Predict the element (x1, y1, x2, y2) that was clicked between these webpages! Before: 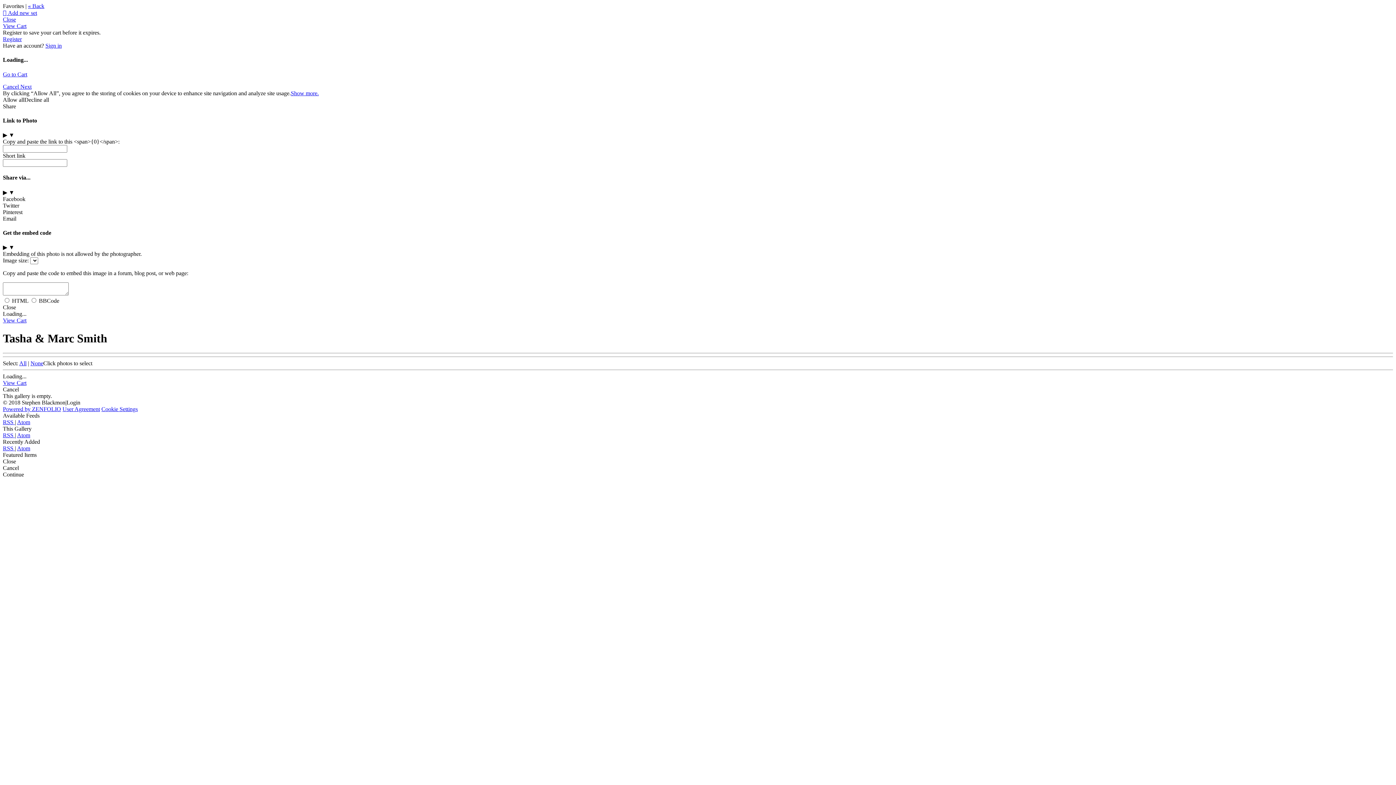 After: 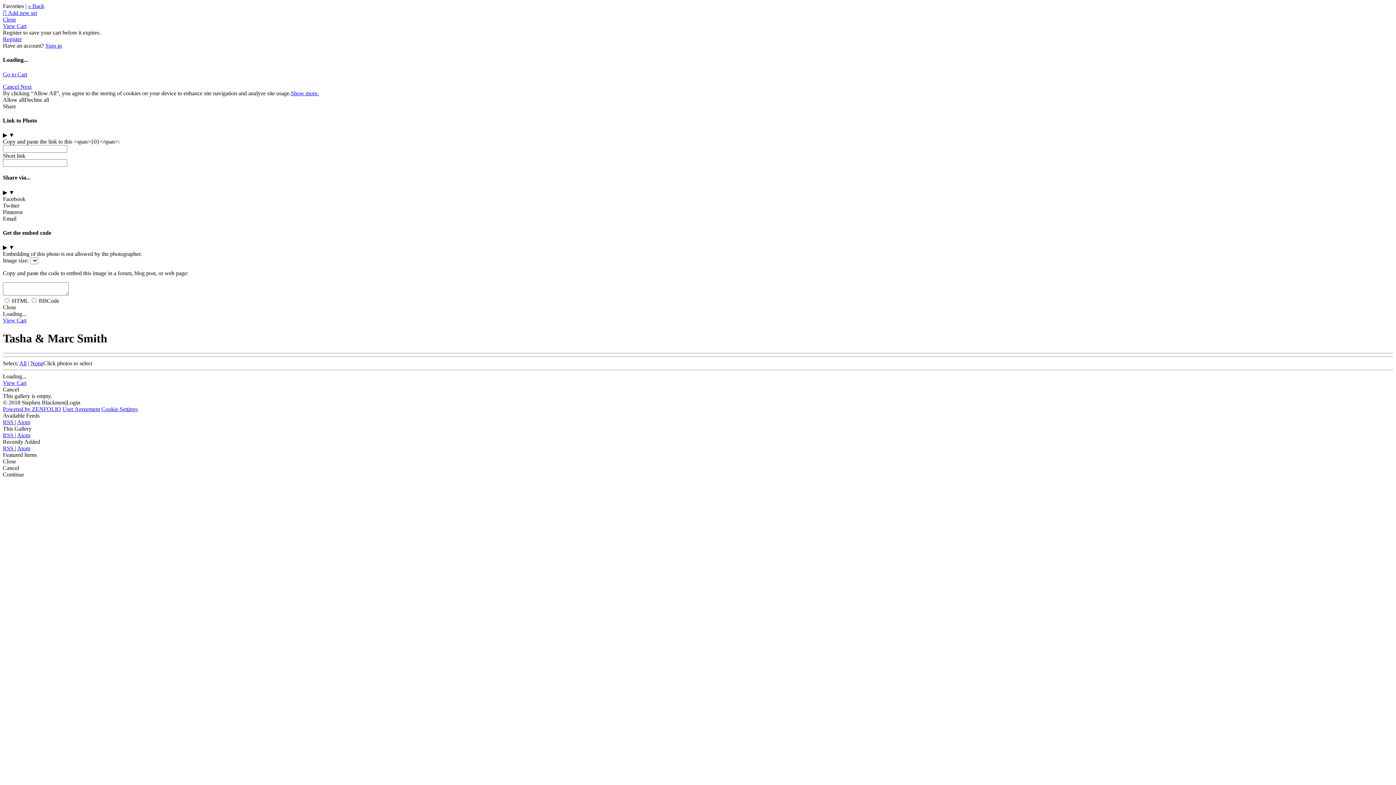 Action: label: RSS  bbox: (2, 445, 14, 451)